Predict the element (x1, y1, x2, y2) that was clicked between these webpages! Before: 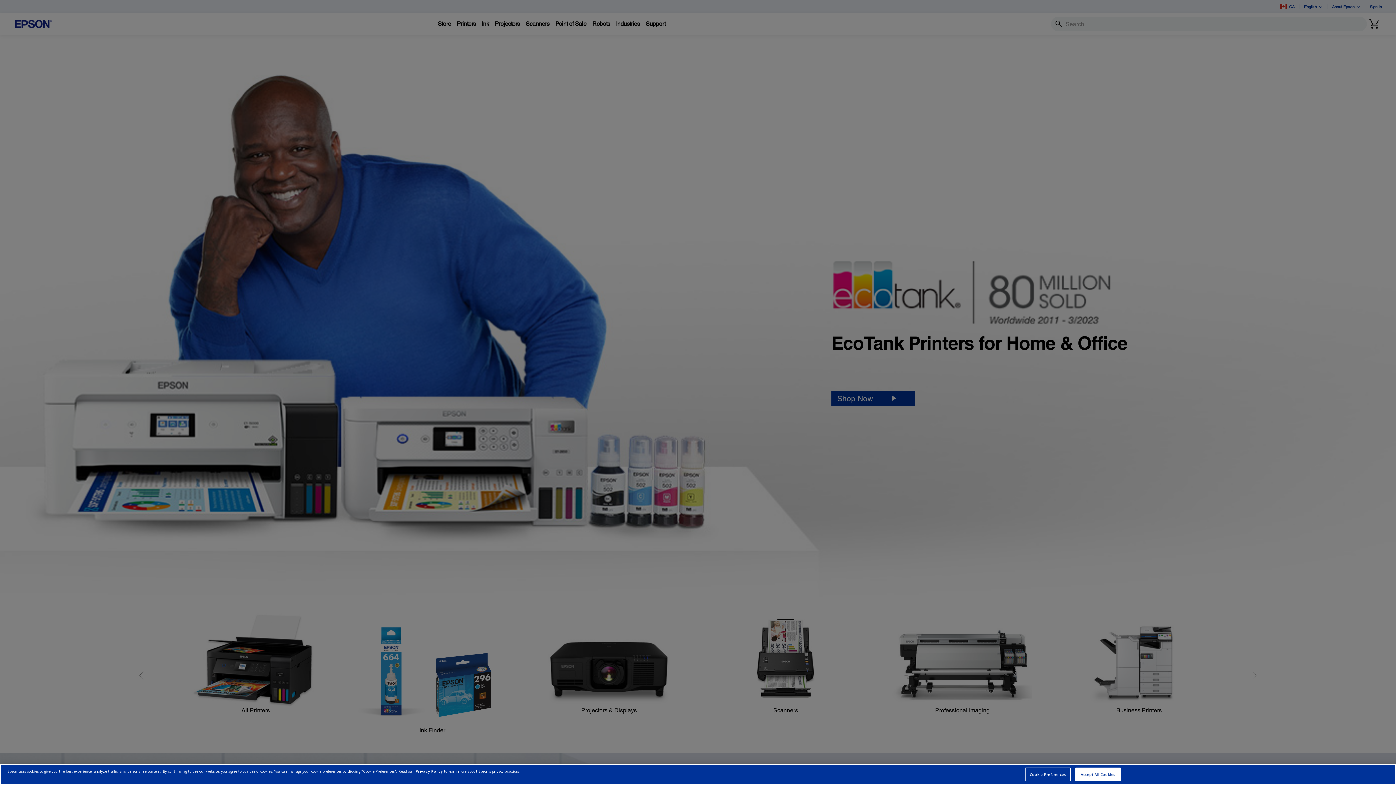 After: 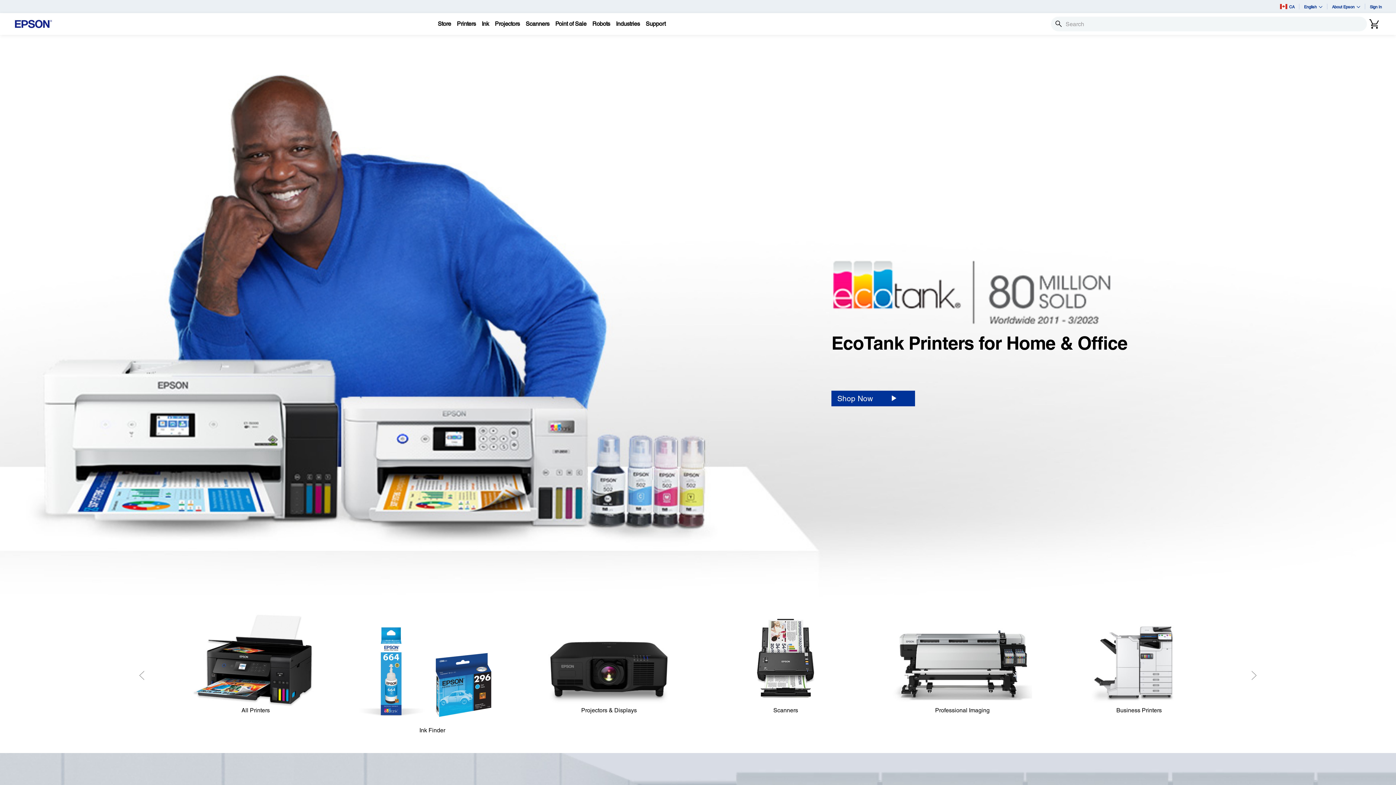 Action: bbox: (1075, 768, 1121, 781) label: Accept All Cookies